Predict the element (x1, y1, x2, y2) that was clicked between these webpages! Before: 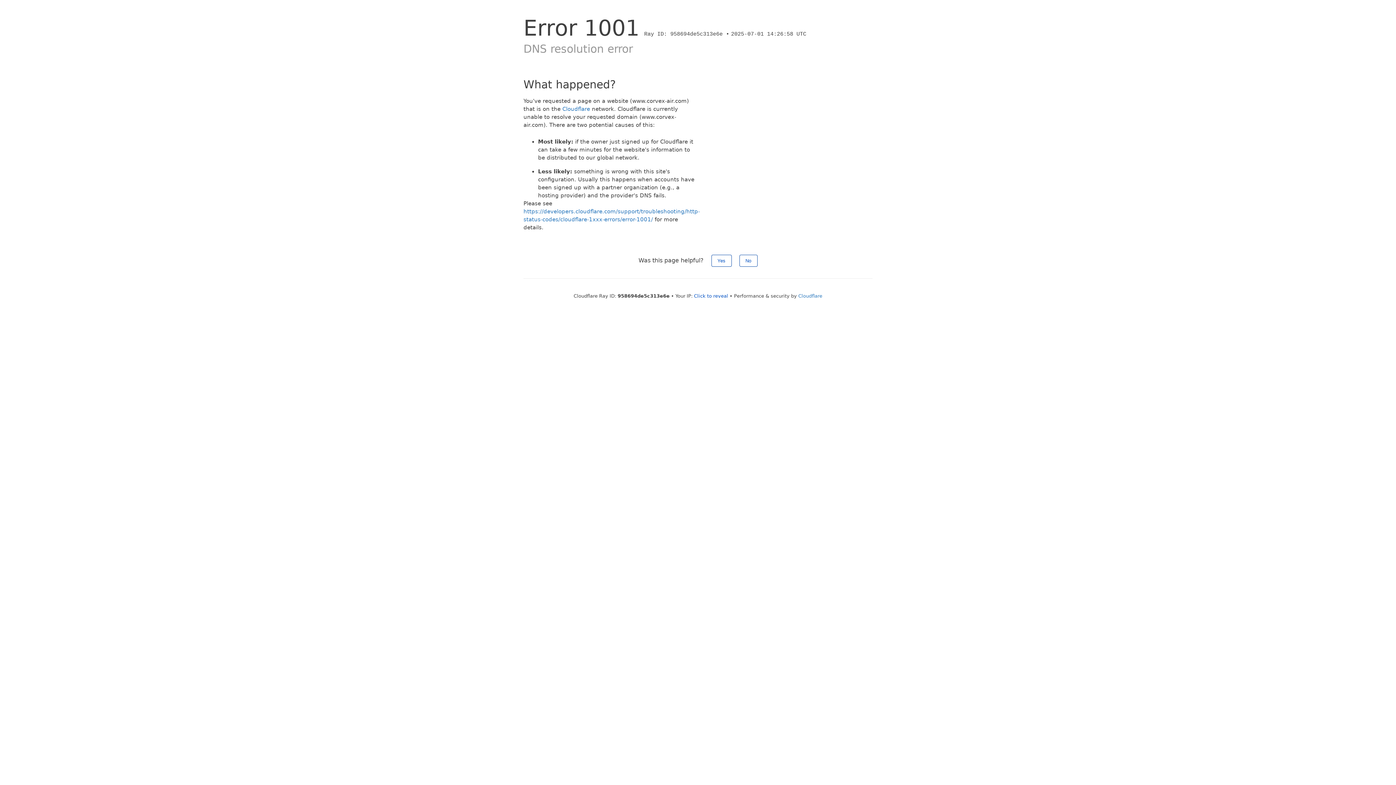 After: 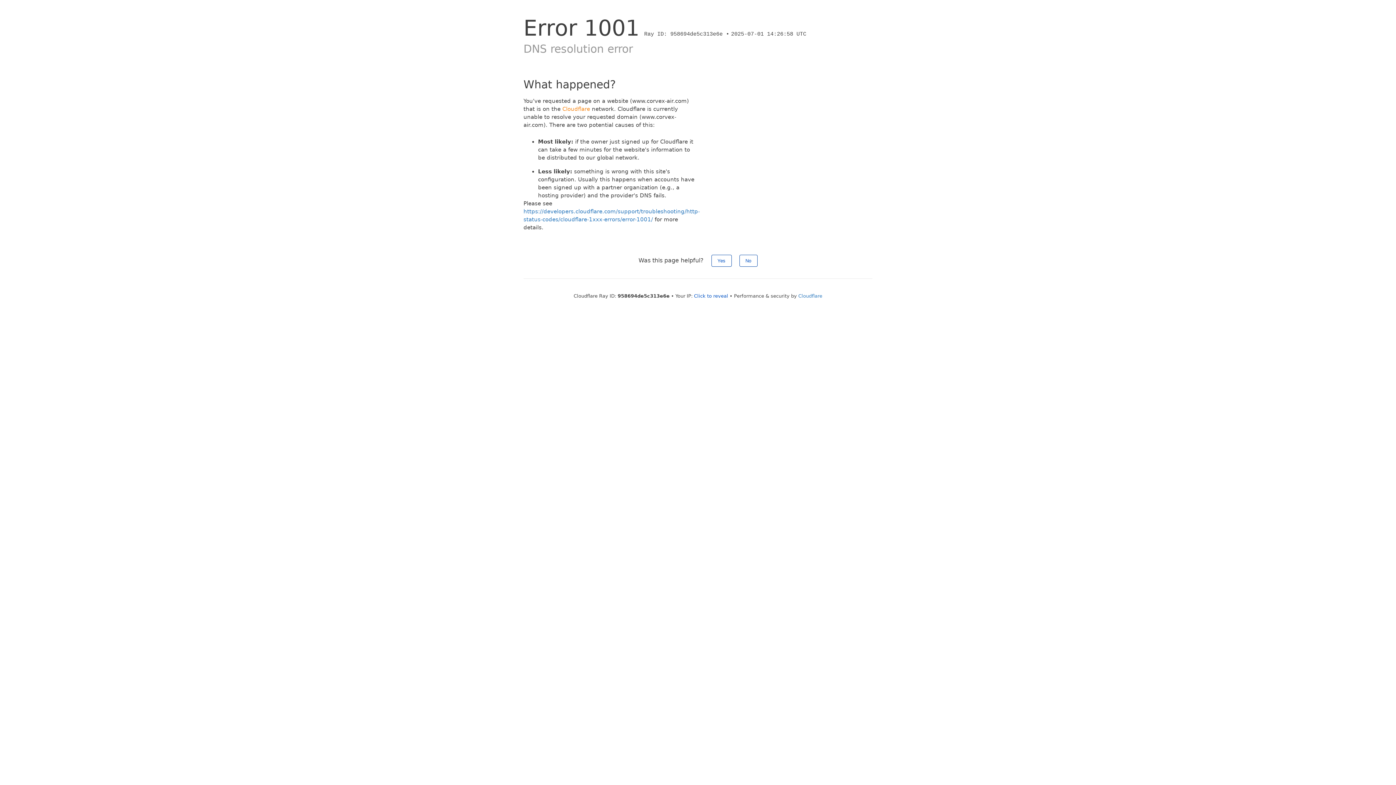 Action: label: Cloudflare bbox: (562, 105, 590, 112)